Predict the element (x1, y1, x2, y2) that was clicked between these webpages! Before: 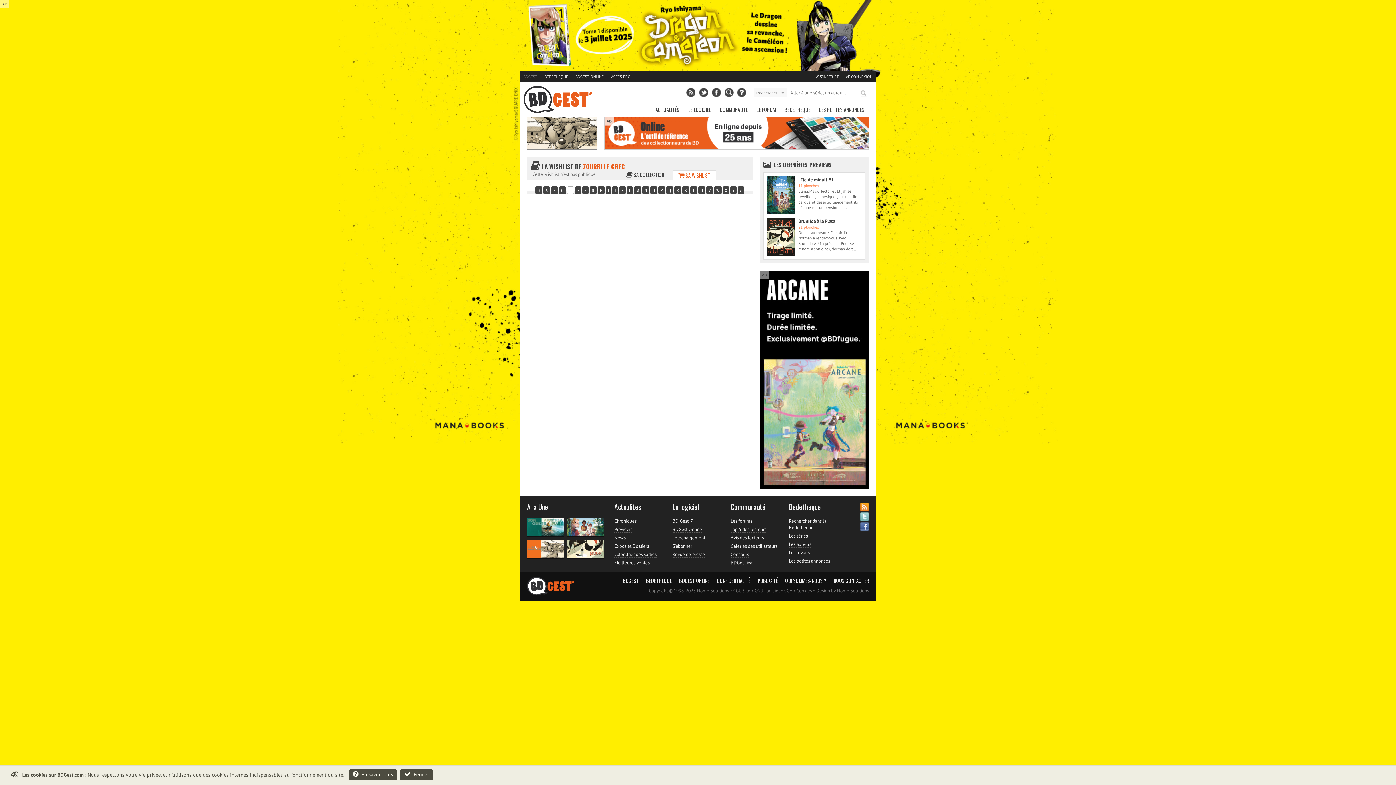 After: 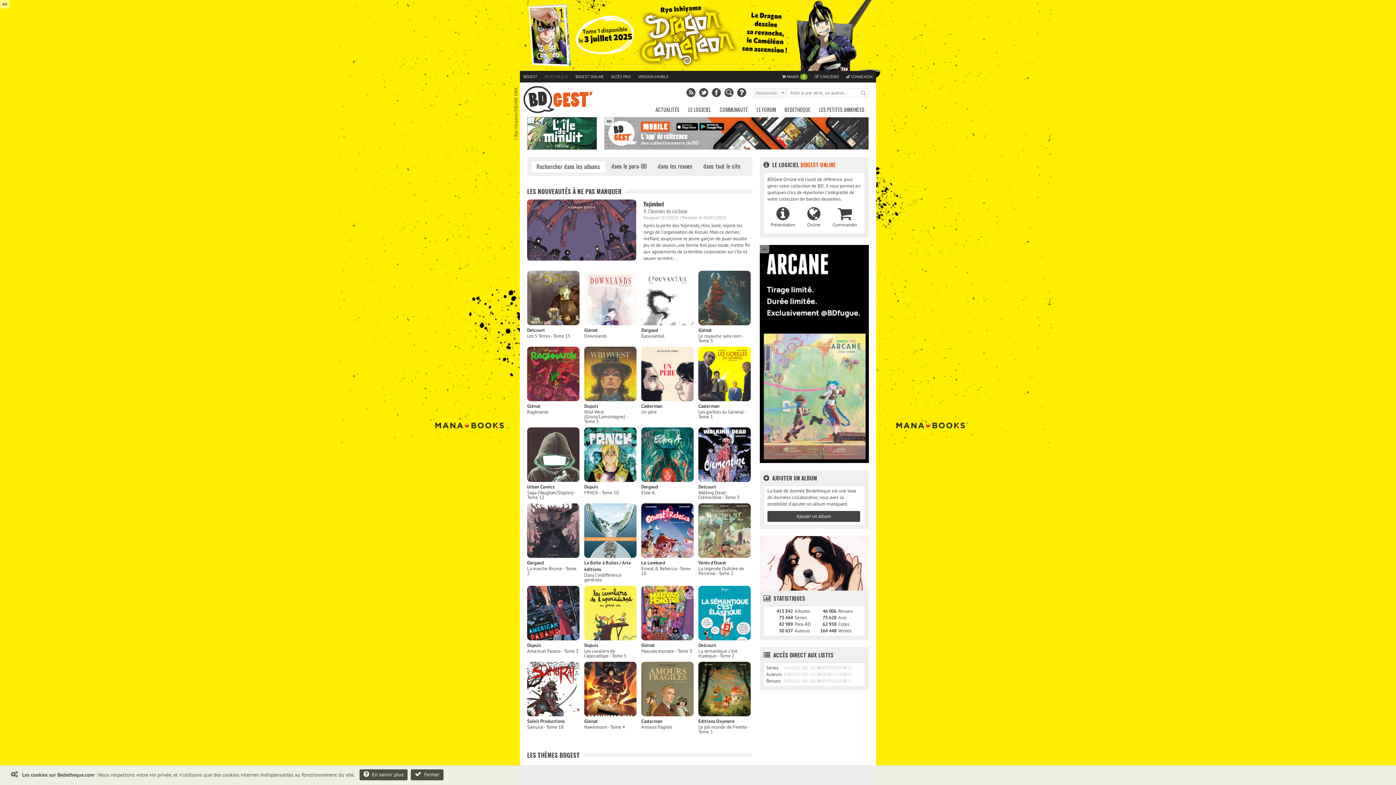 Action: bbox: (638, 577, 672, 584) label: BEDETHEQUE